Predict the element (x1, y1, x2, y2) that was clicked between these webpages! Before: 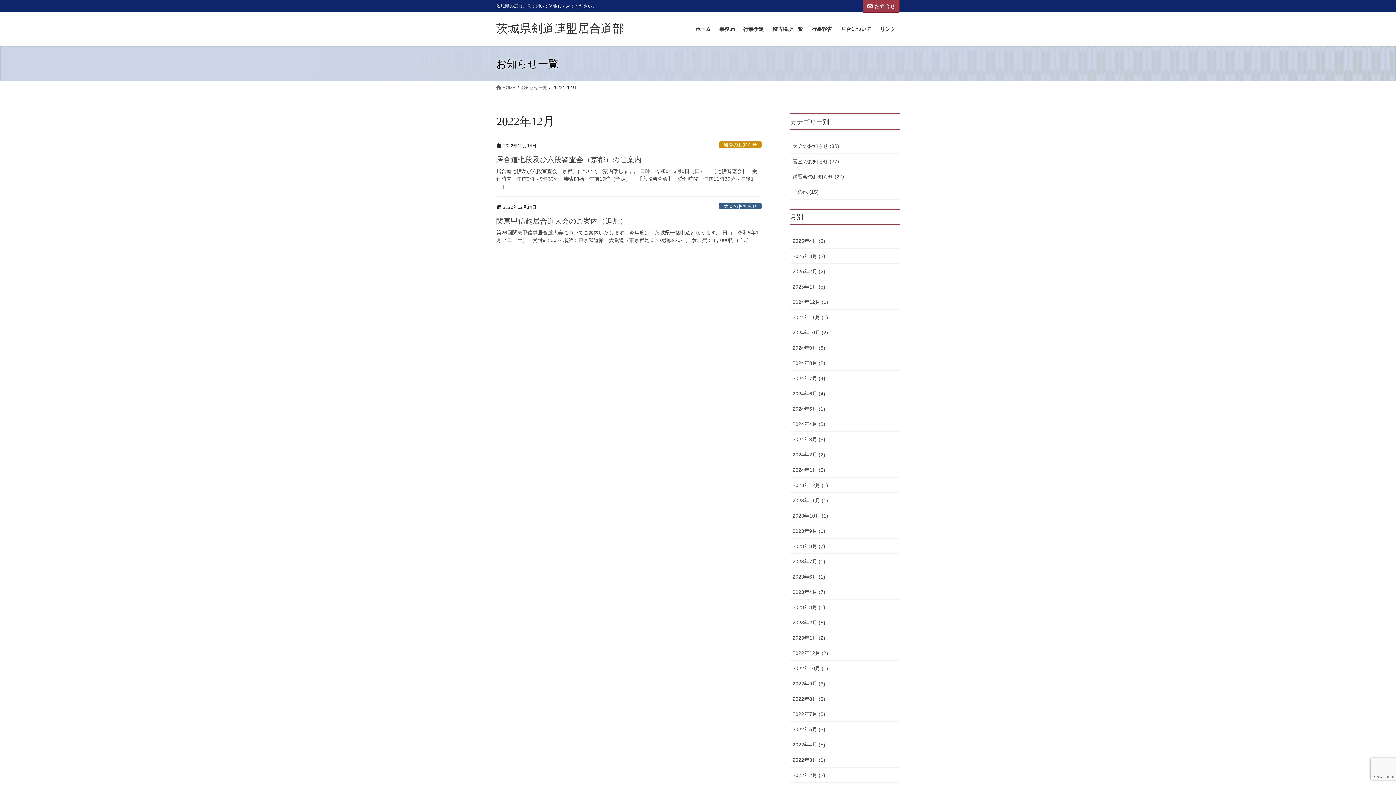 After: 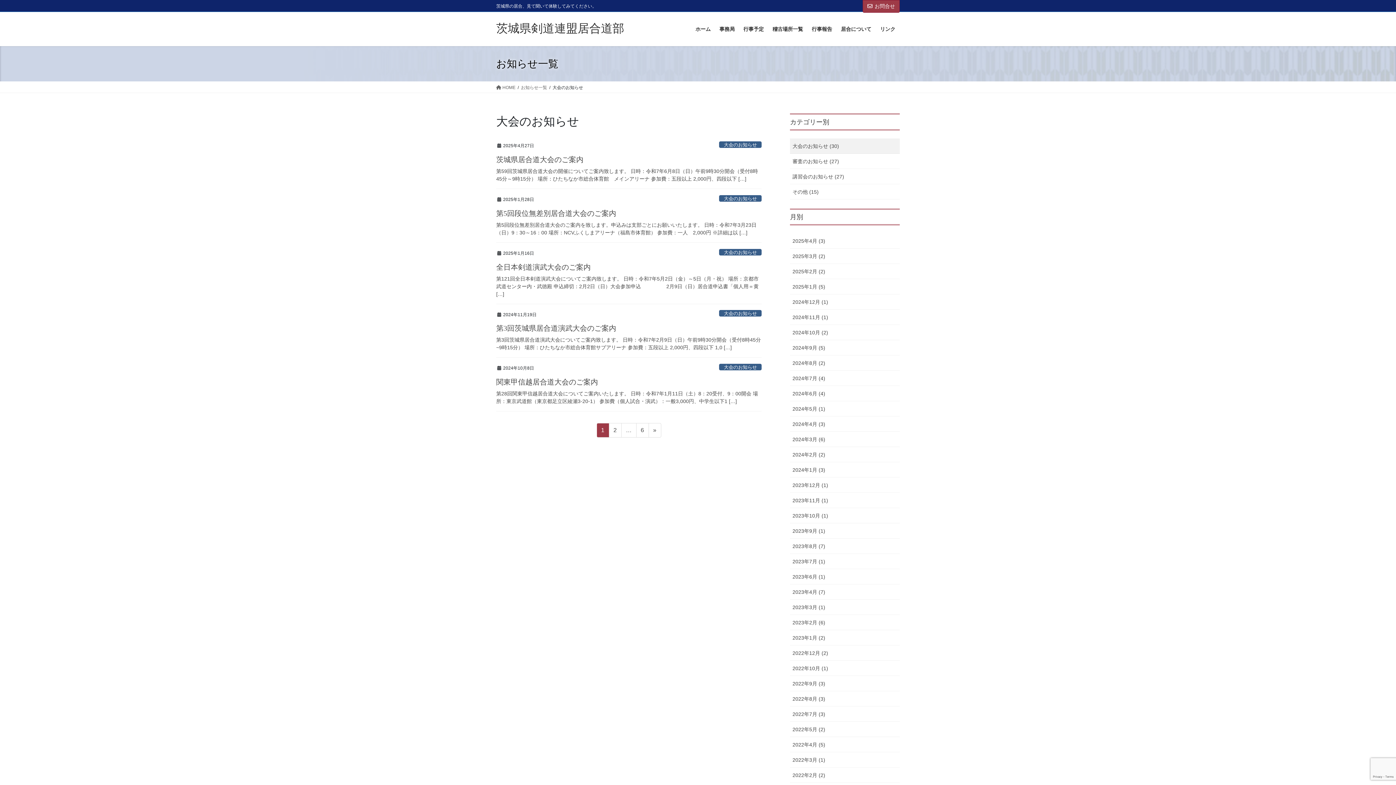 Action: bbox: (790, 138, 900, 153) label: 大会のお知らせ (30)